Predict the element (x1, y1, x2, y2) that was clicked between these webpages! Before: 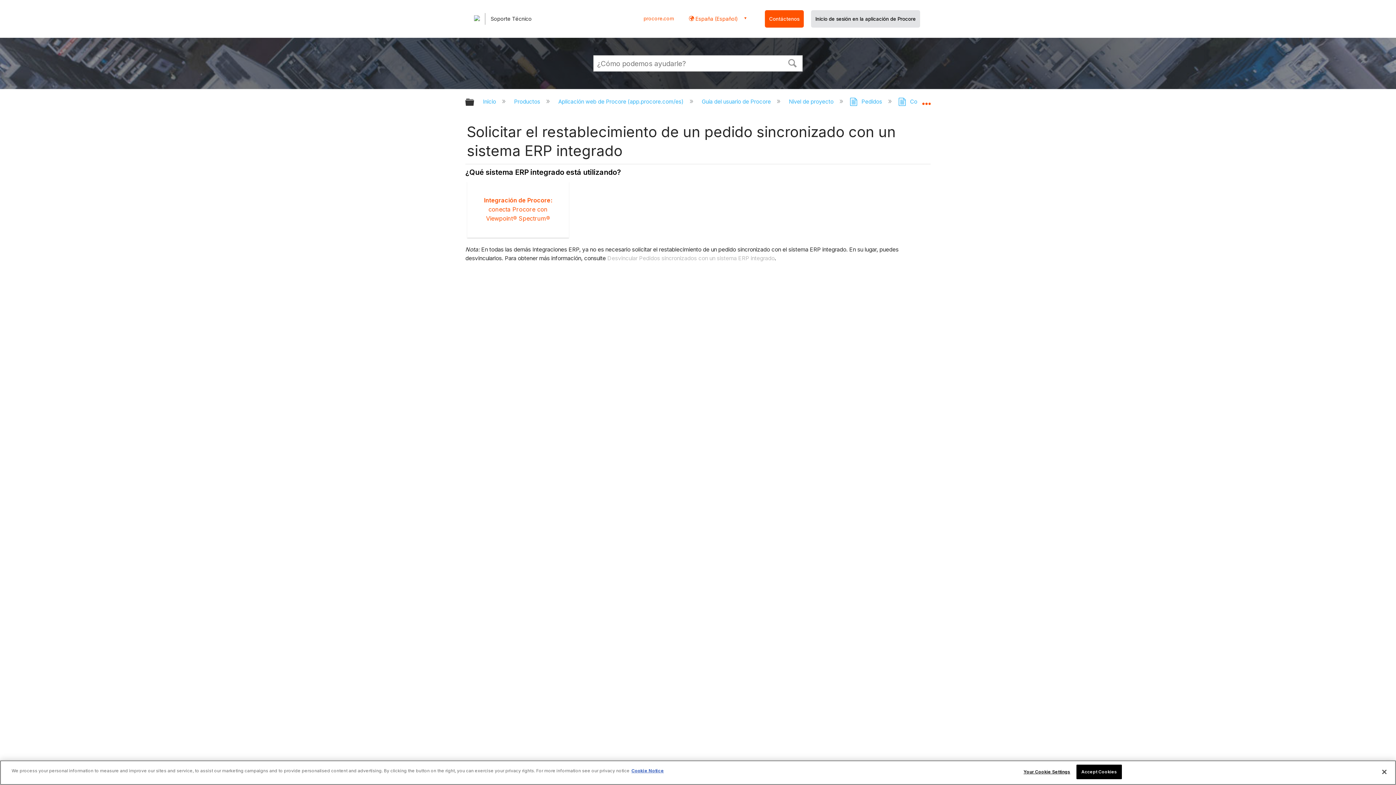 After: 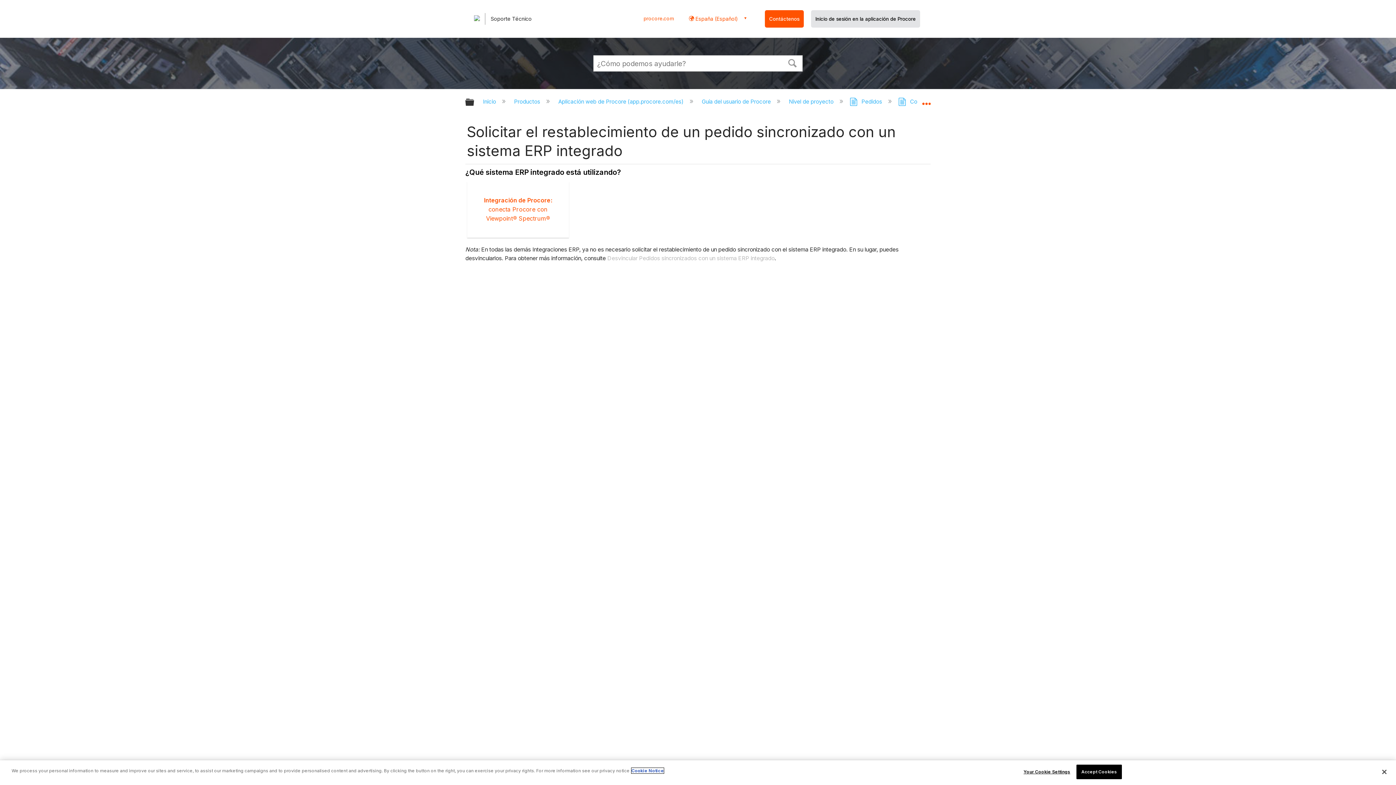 Action: bbox: (631, 768, 664, 773) label: More information about cookies., opens in a new tab